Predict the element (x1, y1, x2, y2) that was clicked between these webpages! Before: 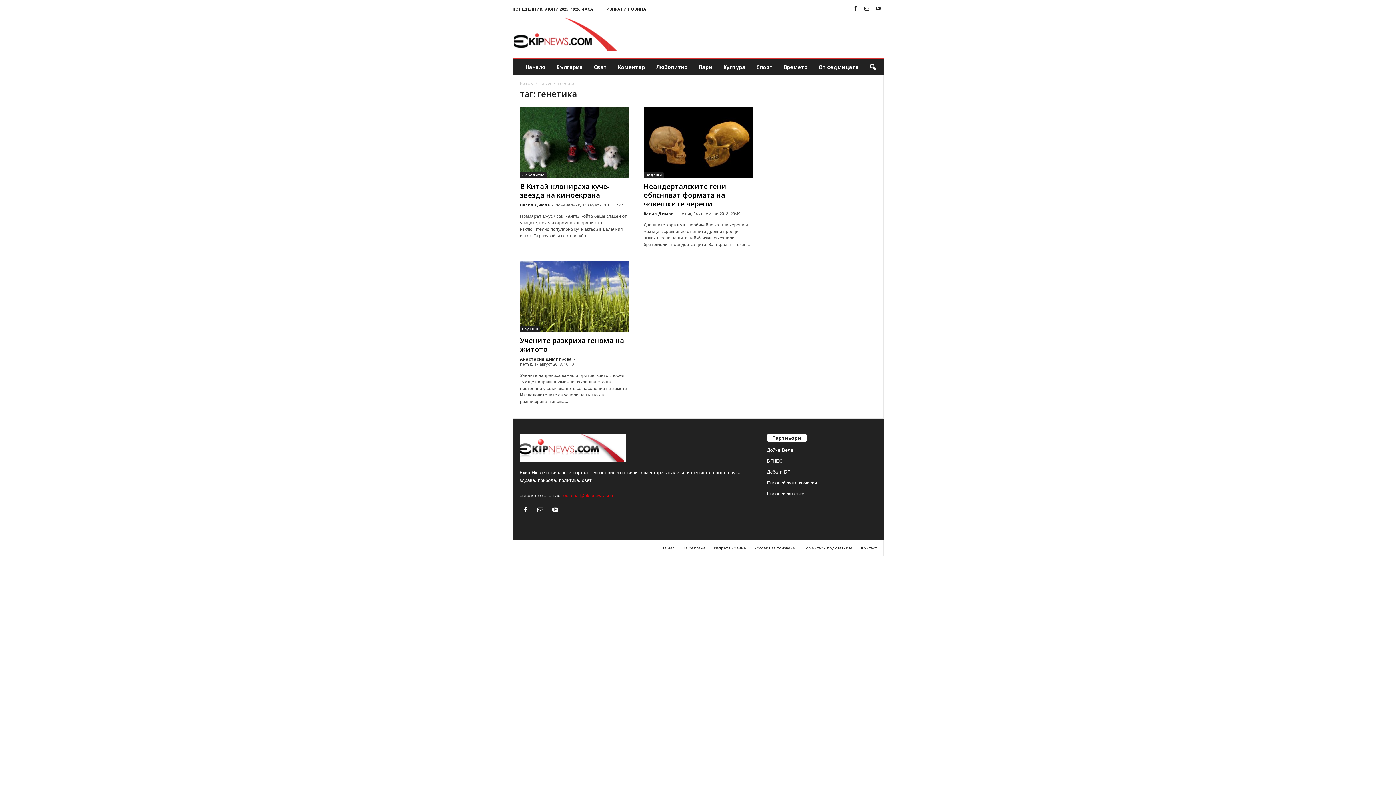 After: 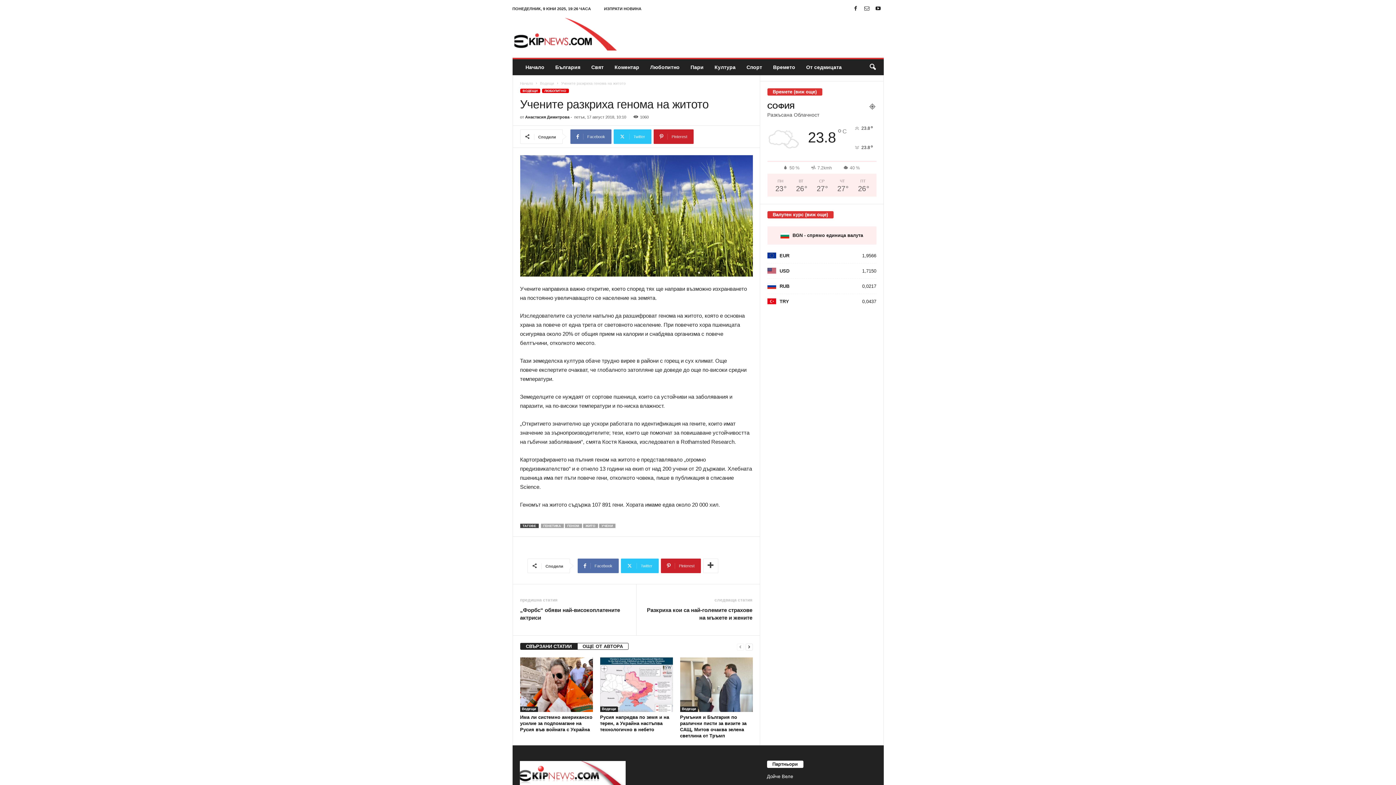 Action: bbox: (520, 261, 629, 332)